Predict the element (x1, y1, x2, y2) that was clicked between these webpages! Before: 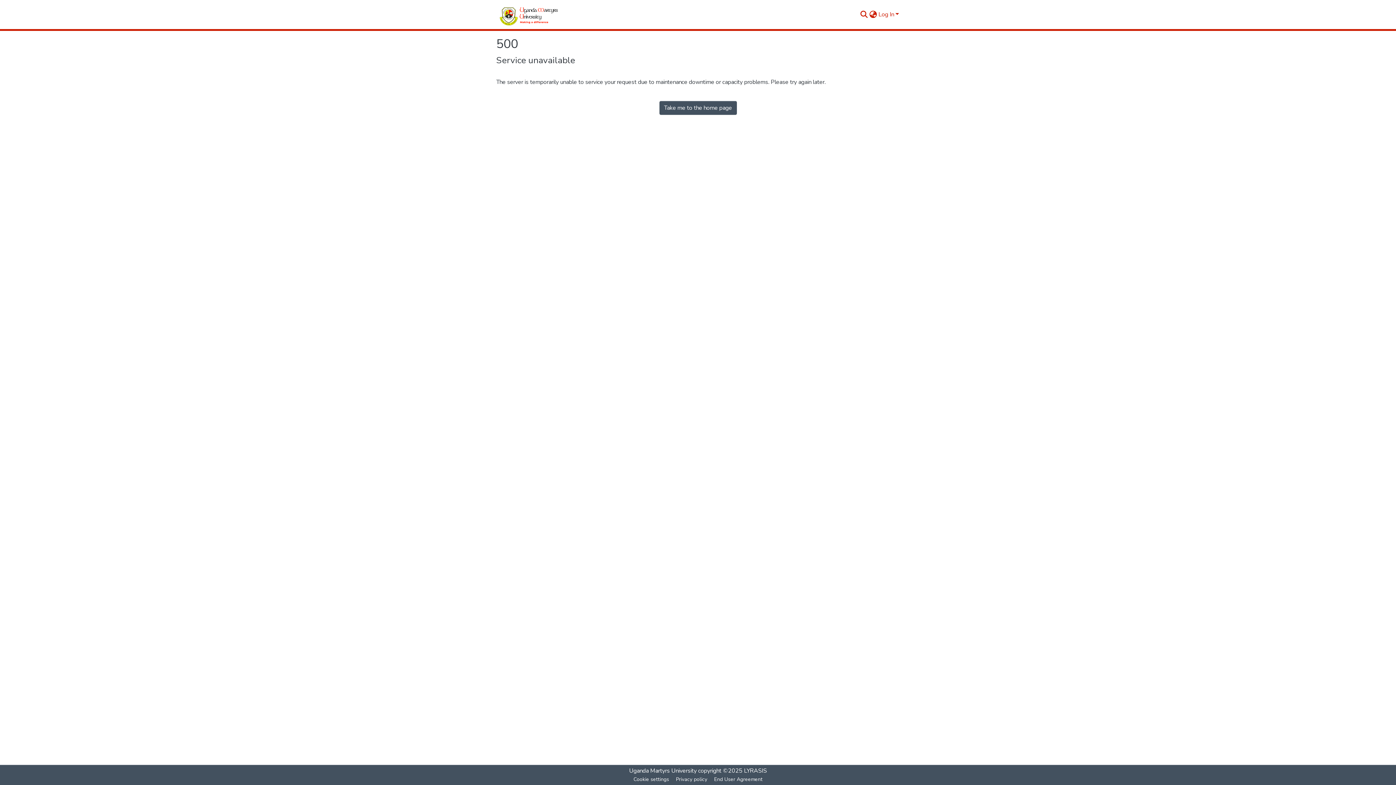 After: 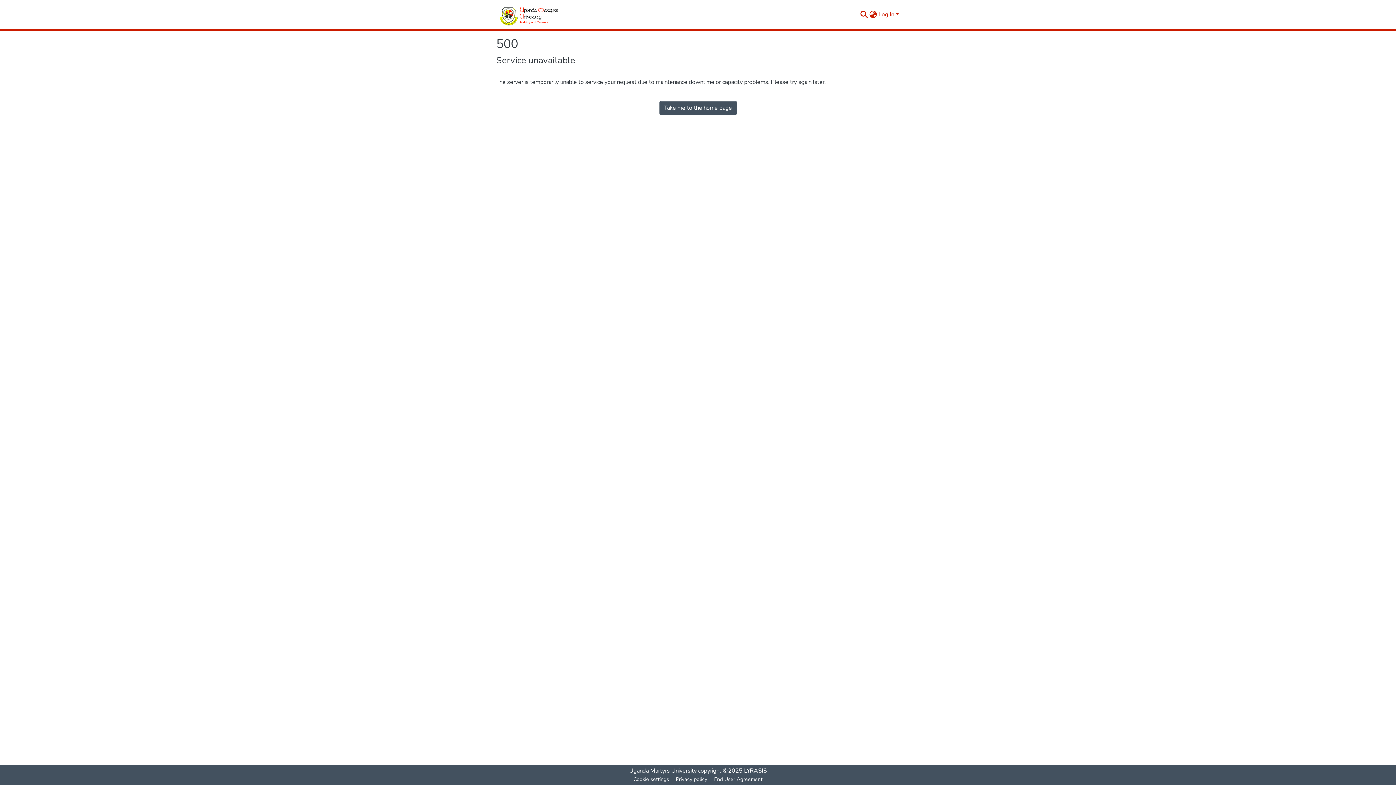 Action: bbox: (659, 101, 736, 114) label: Take me to the home page